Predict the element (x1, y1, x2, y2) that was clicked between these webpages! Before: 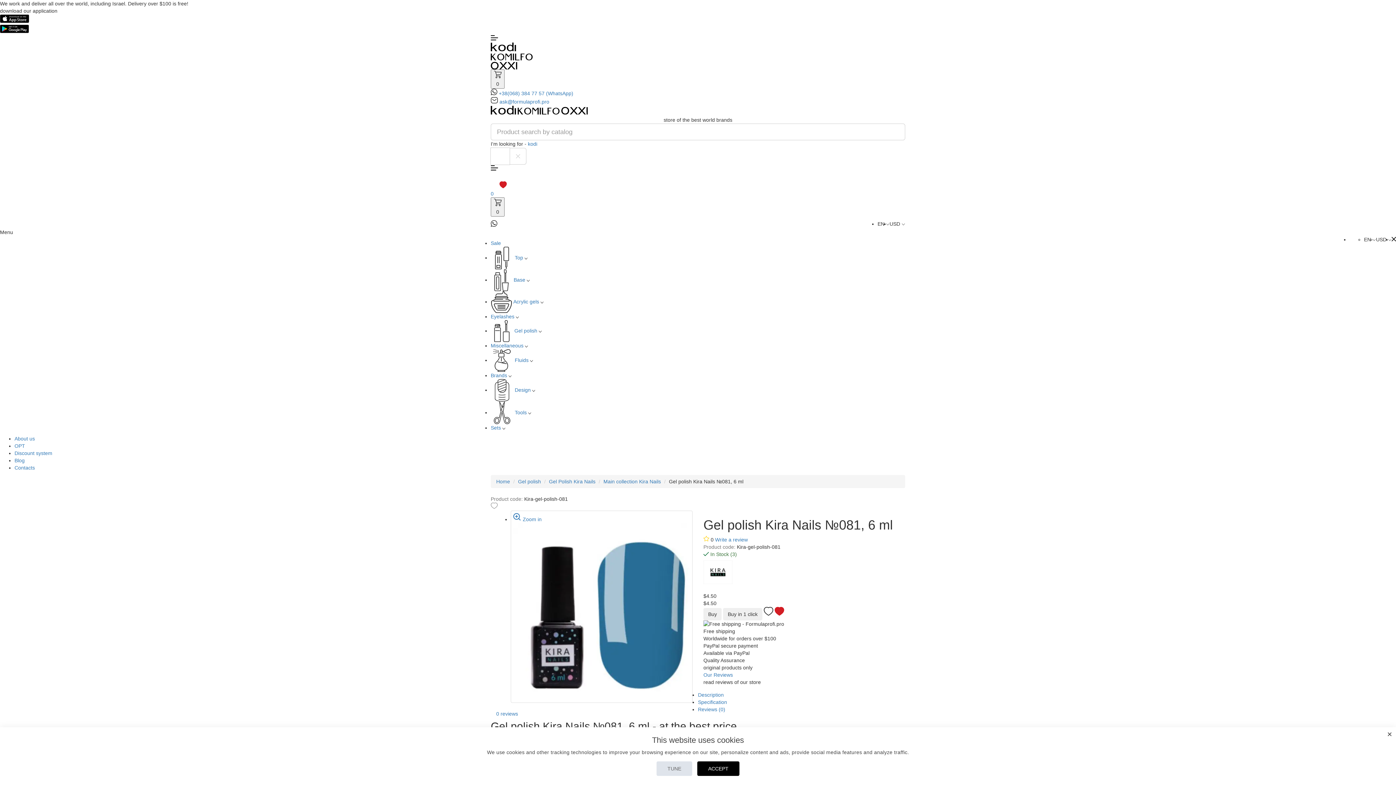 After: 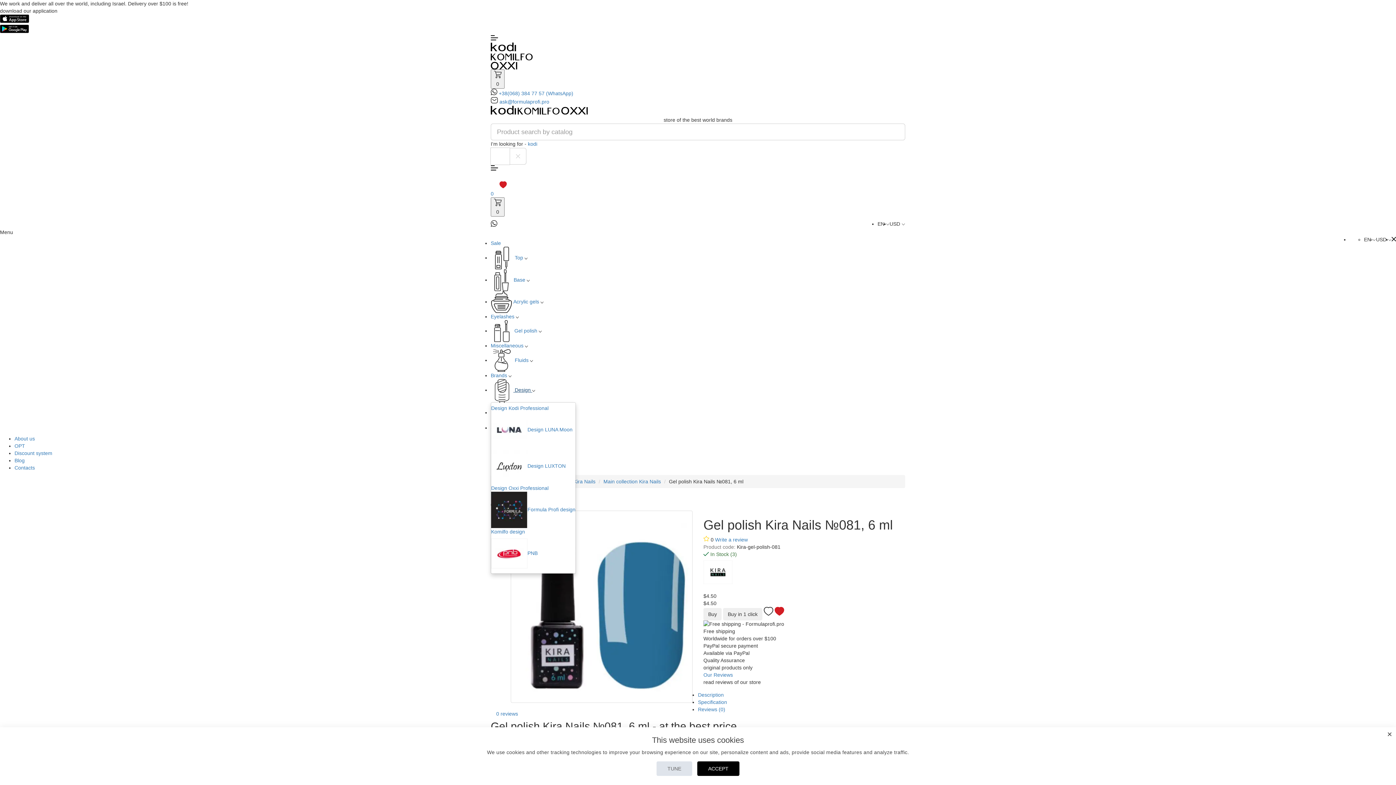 Action: label:  Design  bbox: (490, 387, 535, 392)